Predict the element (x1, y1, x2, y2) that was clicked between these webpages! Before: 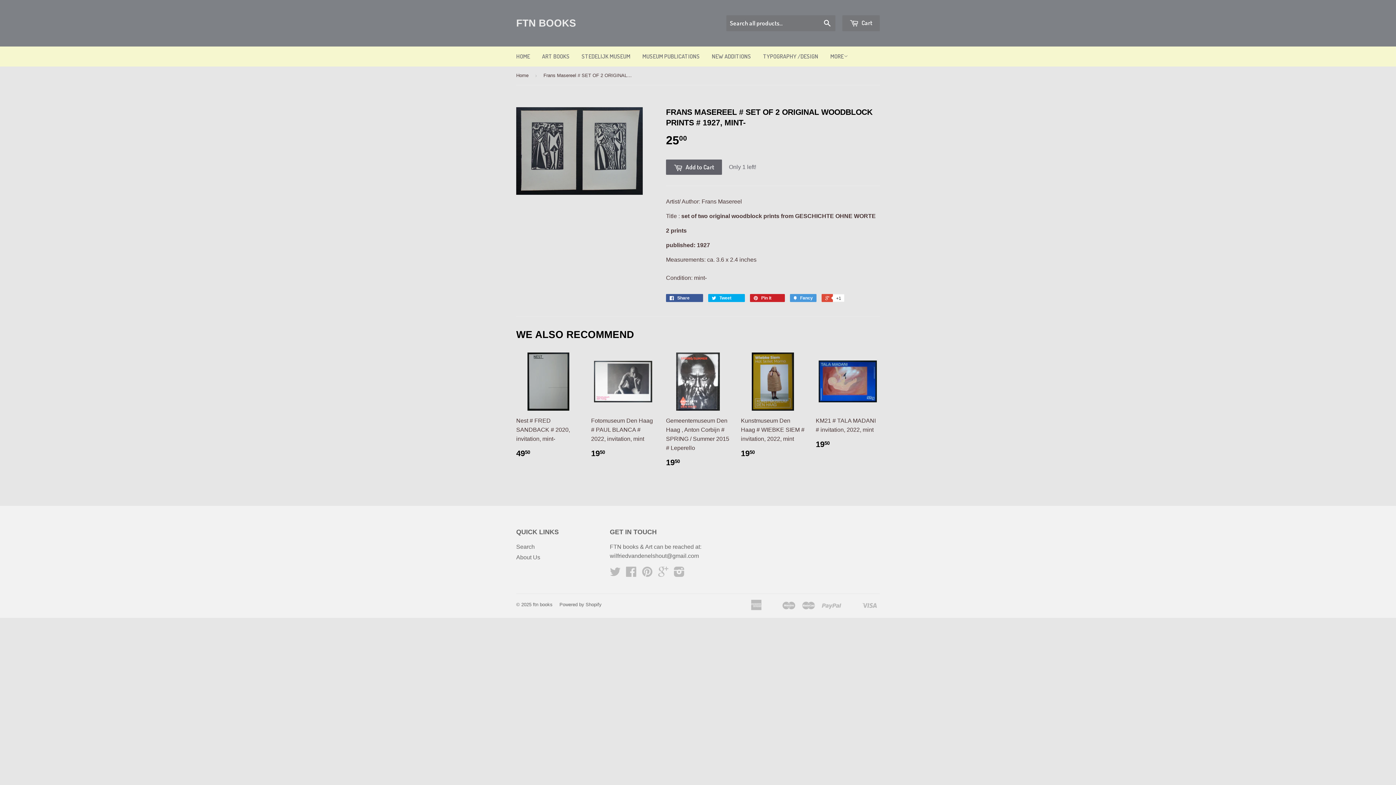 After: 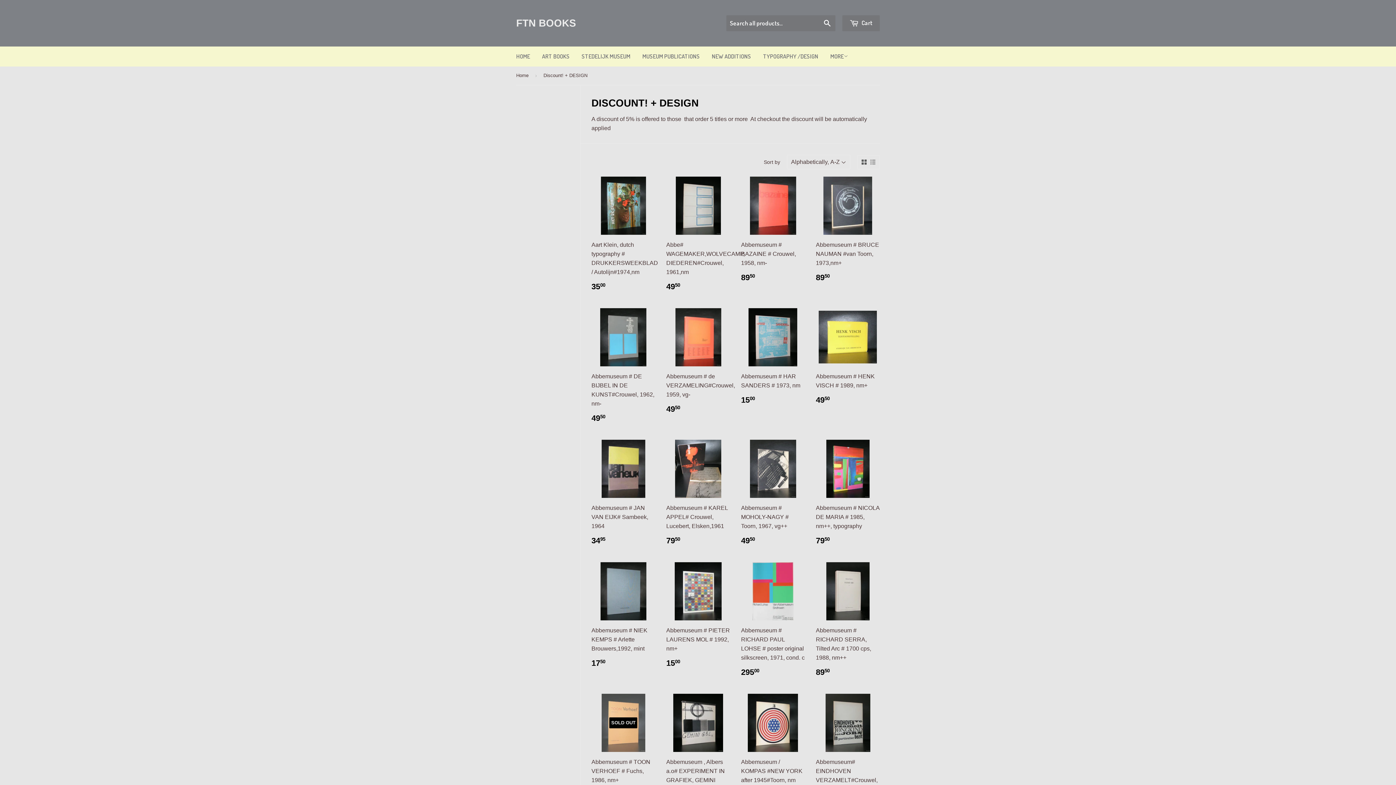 Action: label: TYPOGRAPHY /DESIGN bbox: (757, 46, 824, 66)